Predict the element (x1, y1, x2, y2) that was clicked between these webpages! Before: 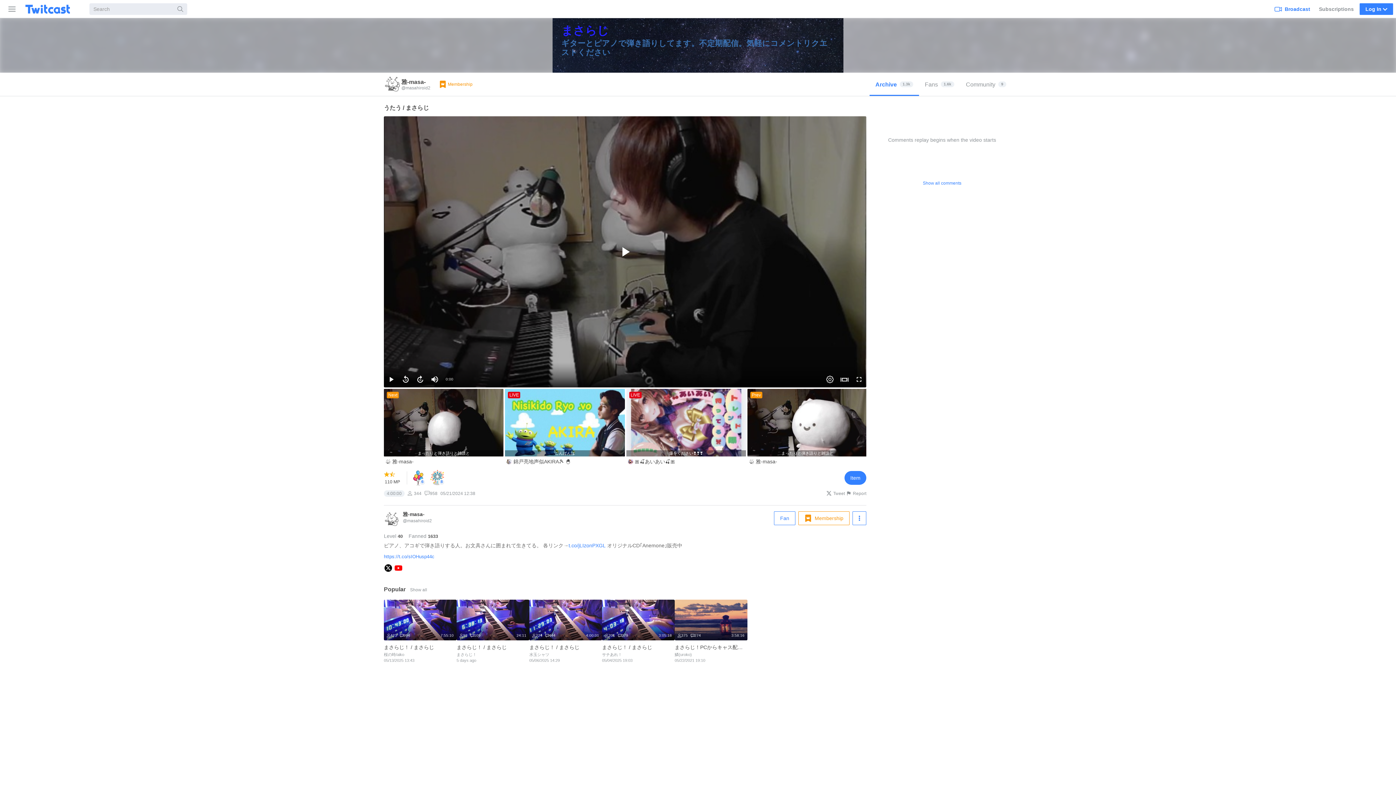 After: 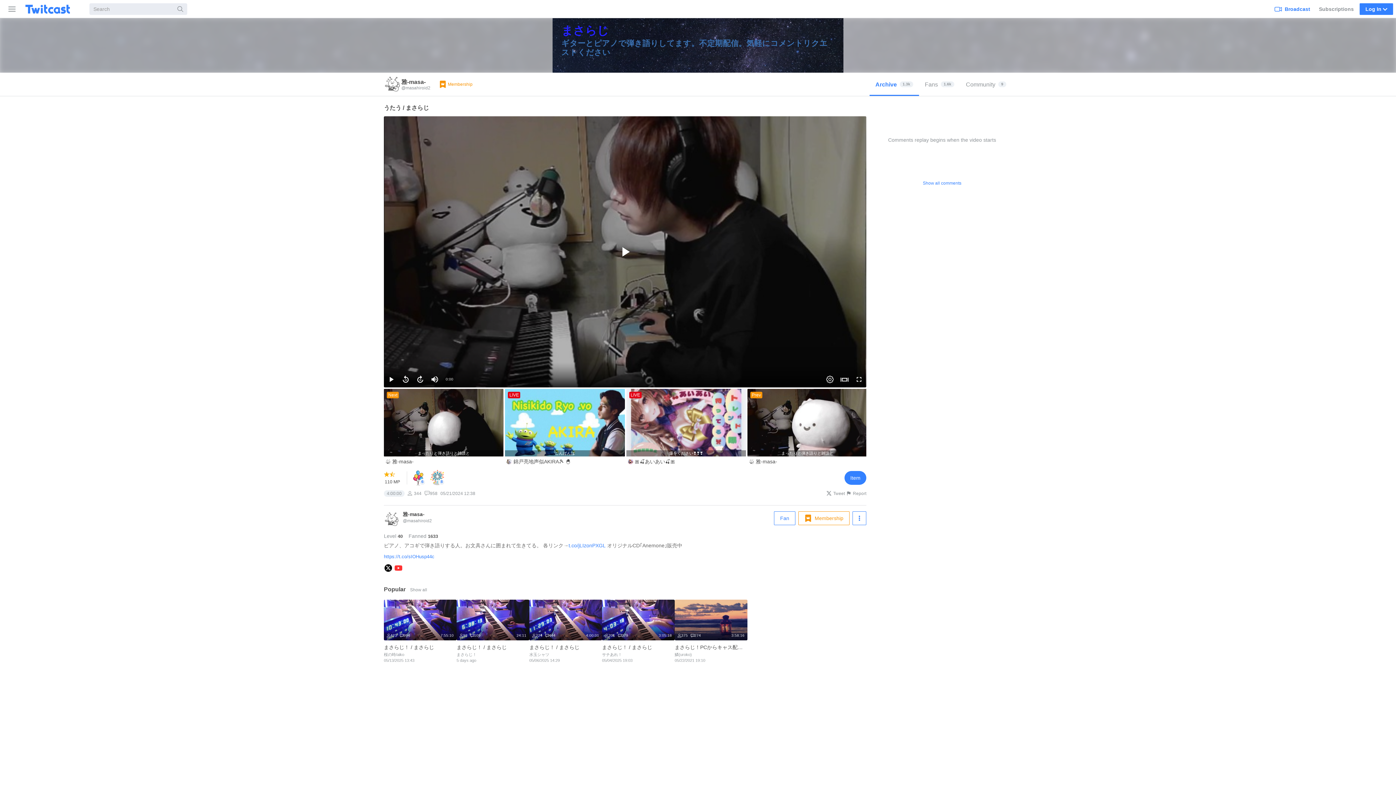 Action: bbox: (394, 568, 402, 573)